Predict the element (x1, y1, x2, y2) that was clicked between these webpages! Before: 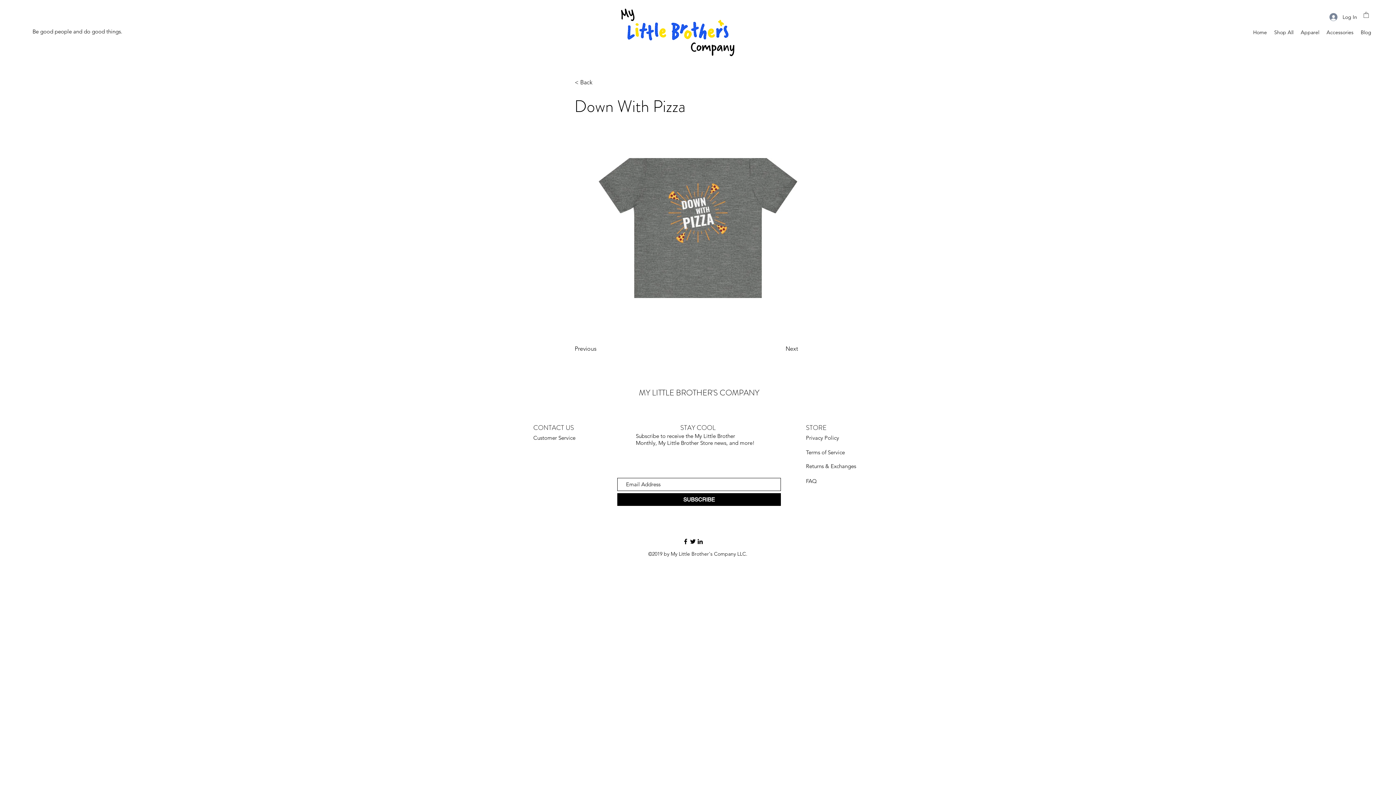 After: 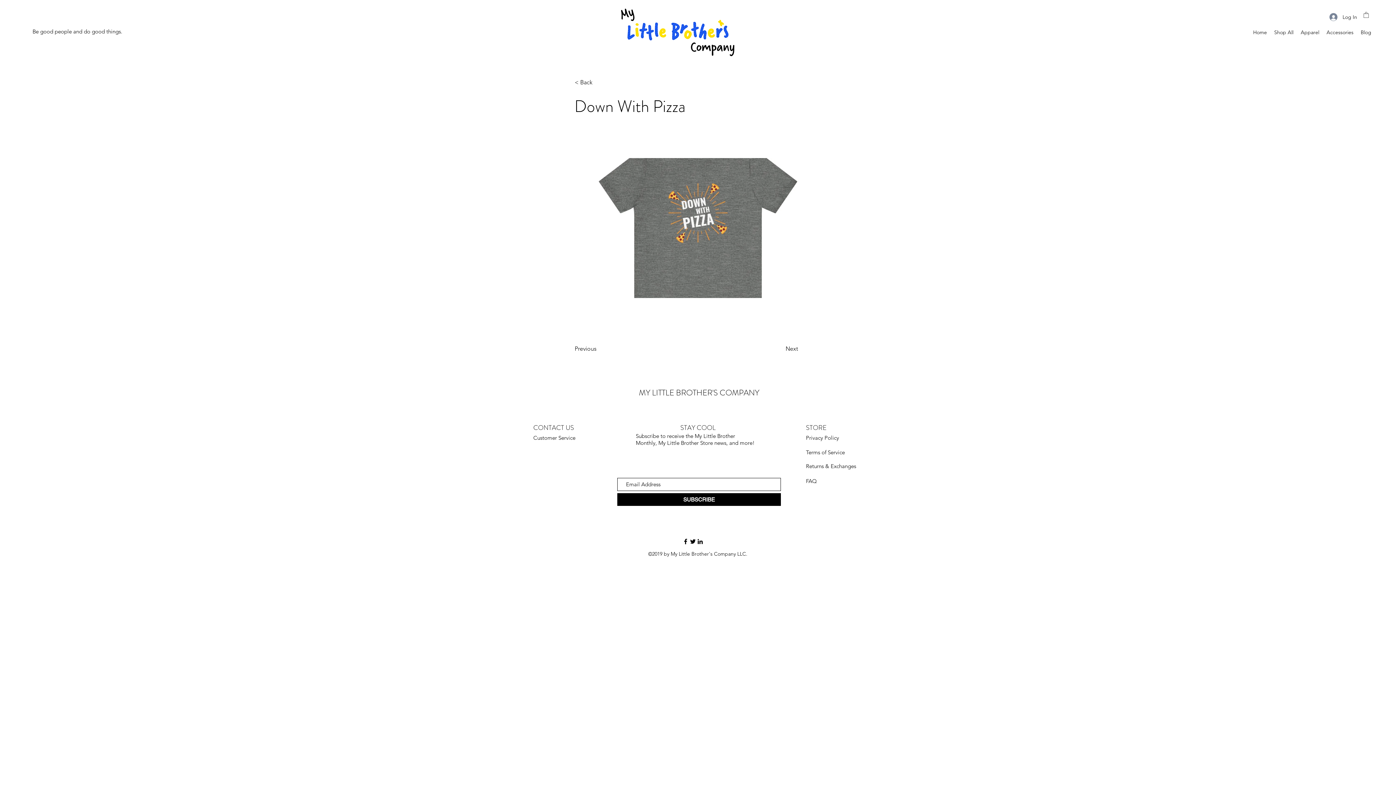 Action: label: Accessories bbox: (1323, 26, 1357, 37)